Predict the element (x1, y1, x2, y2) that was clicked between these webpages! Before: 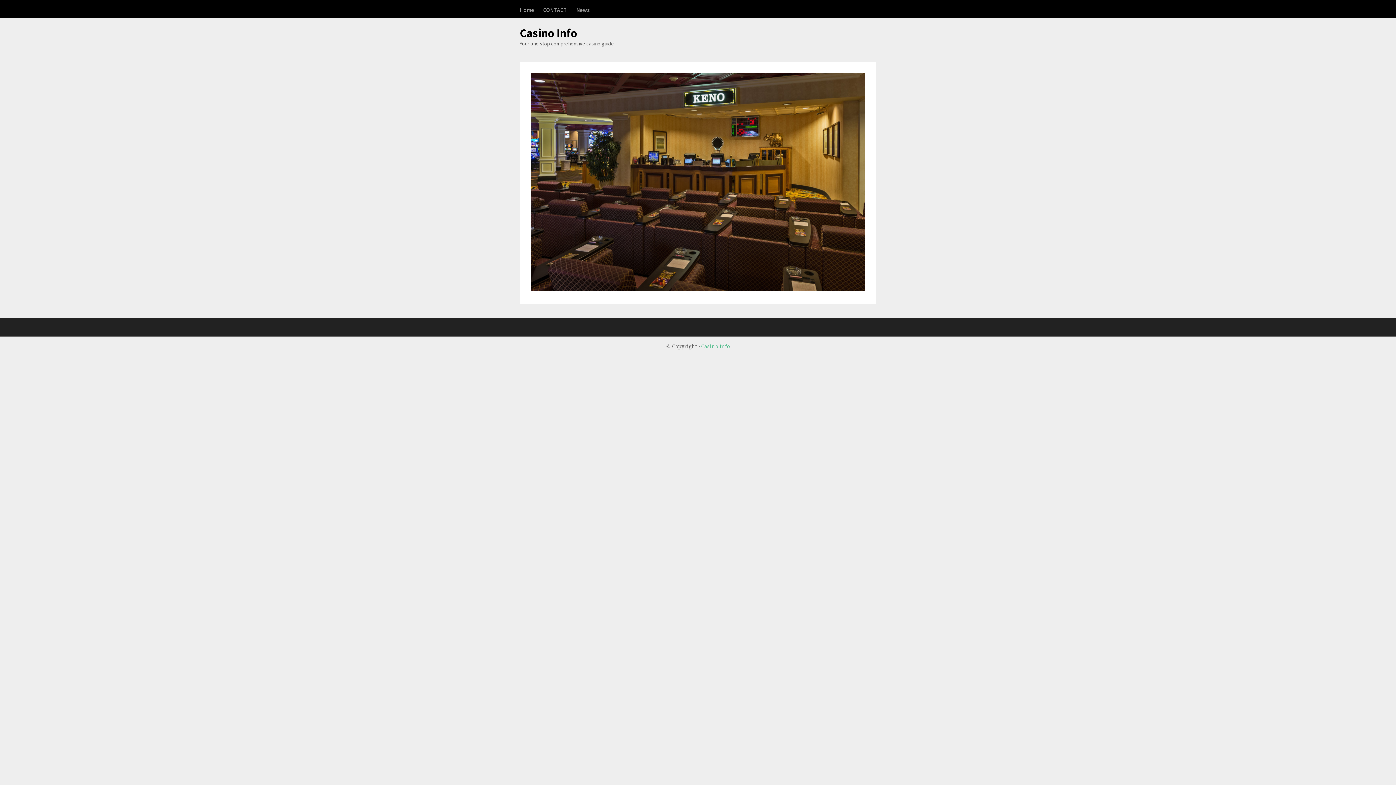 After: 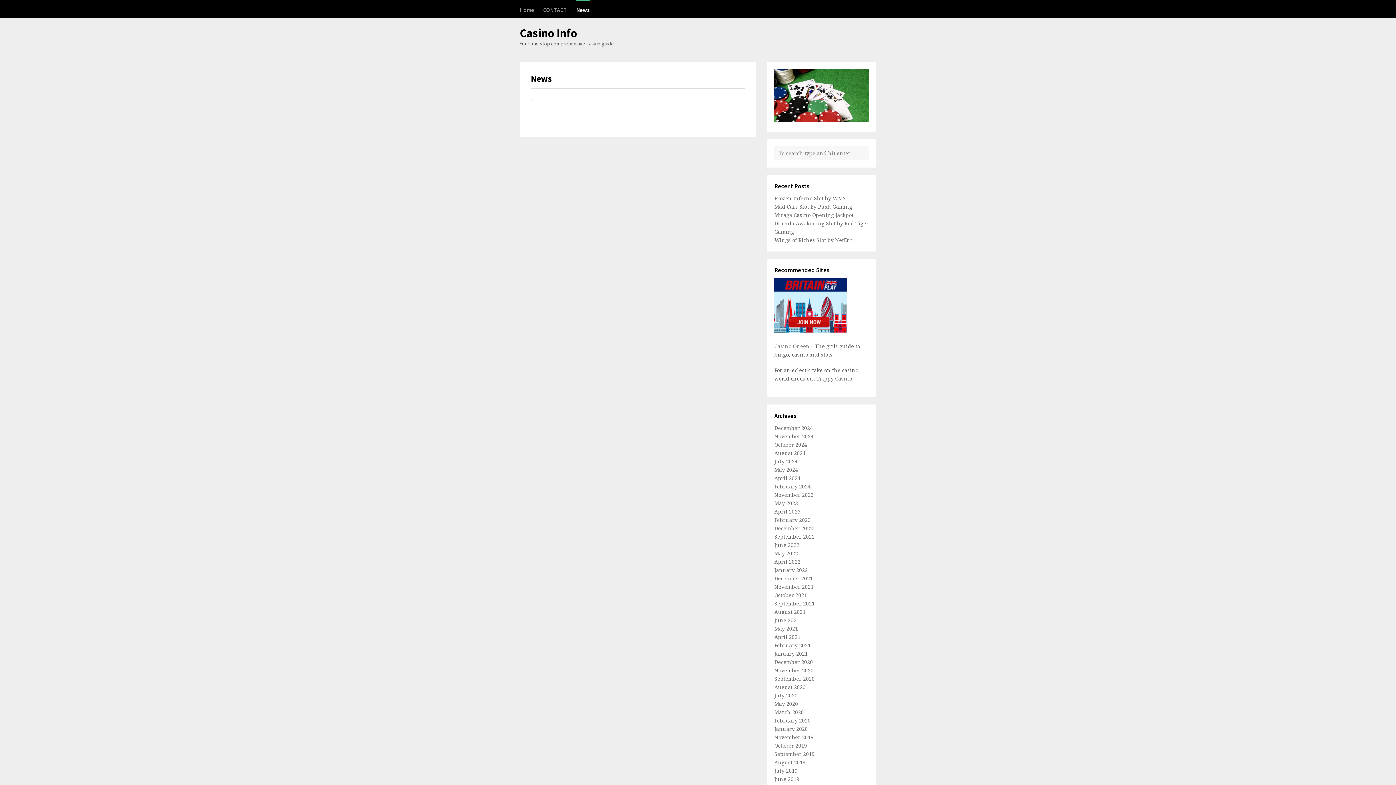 Action: bbox: (576, 0, 589, 19) label: News